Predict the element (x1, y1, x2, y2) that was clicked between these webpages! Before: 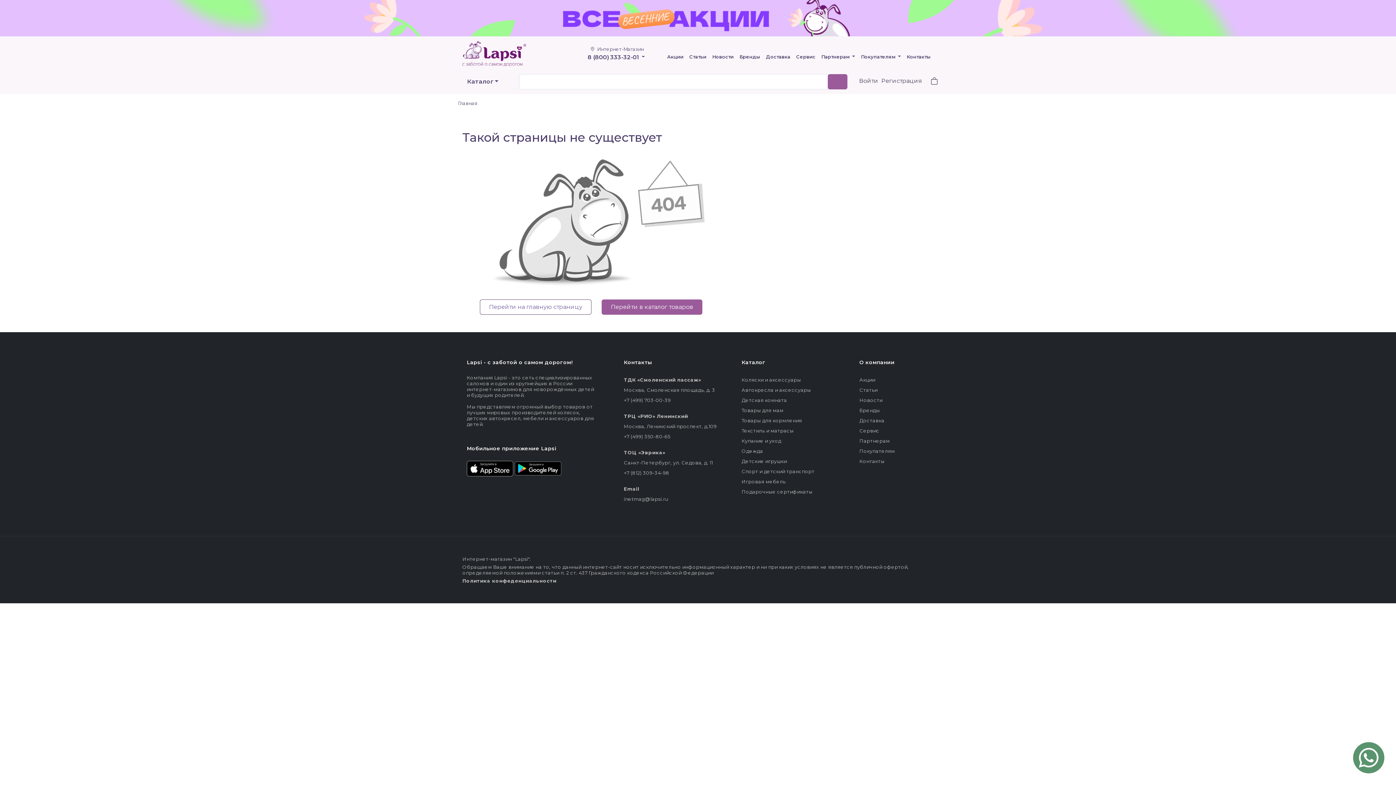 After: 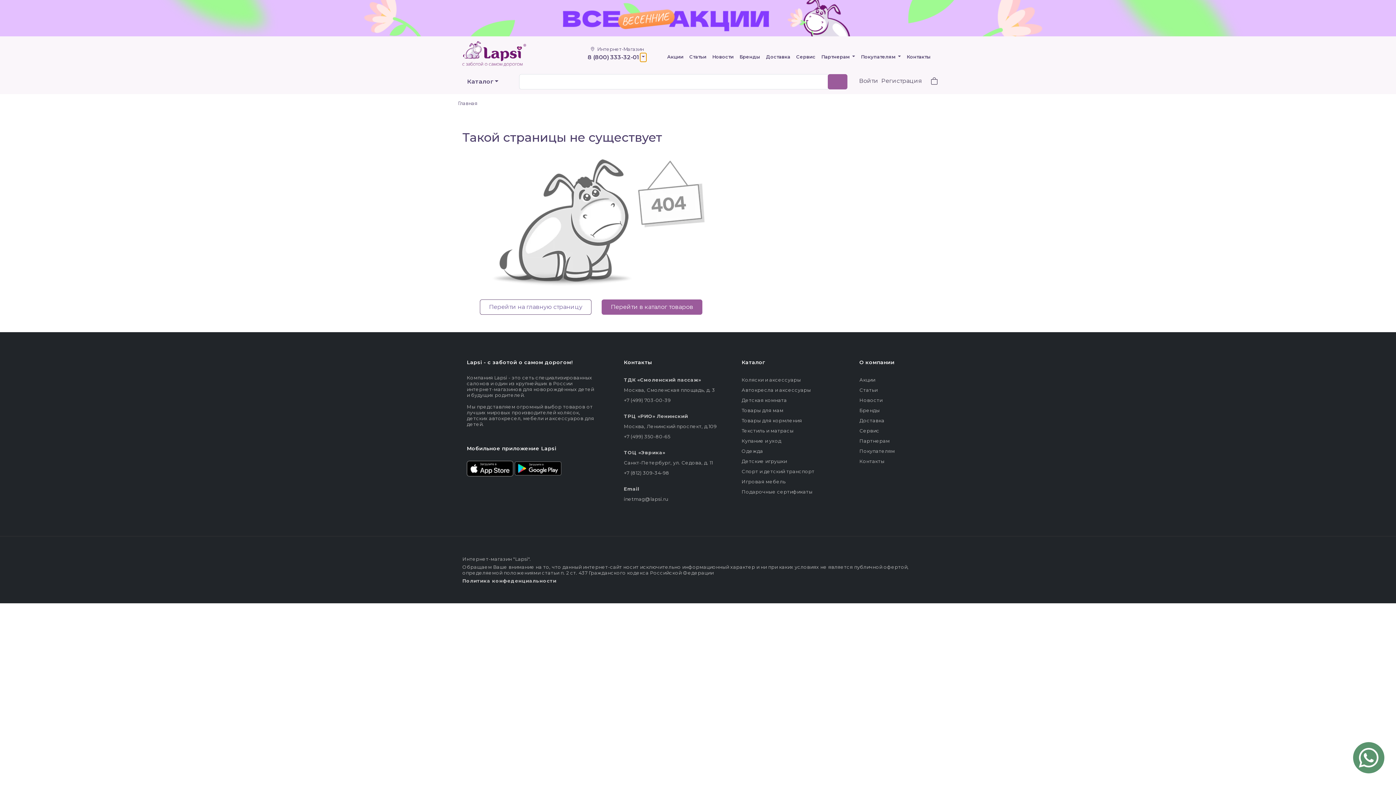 Action: bbox: (639, 52, 646, 62) label: Телефоны